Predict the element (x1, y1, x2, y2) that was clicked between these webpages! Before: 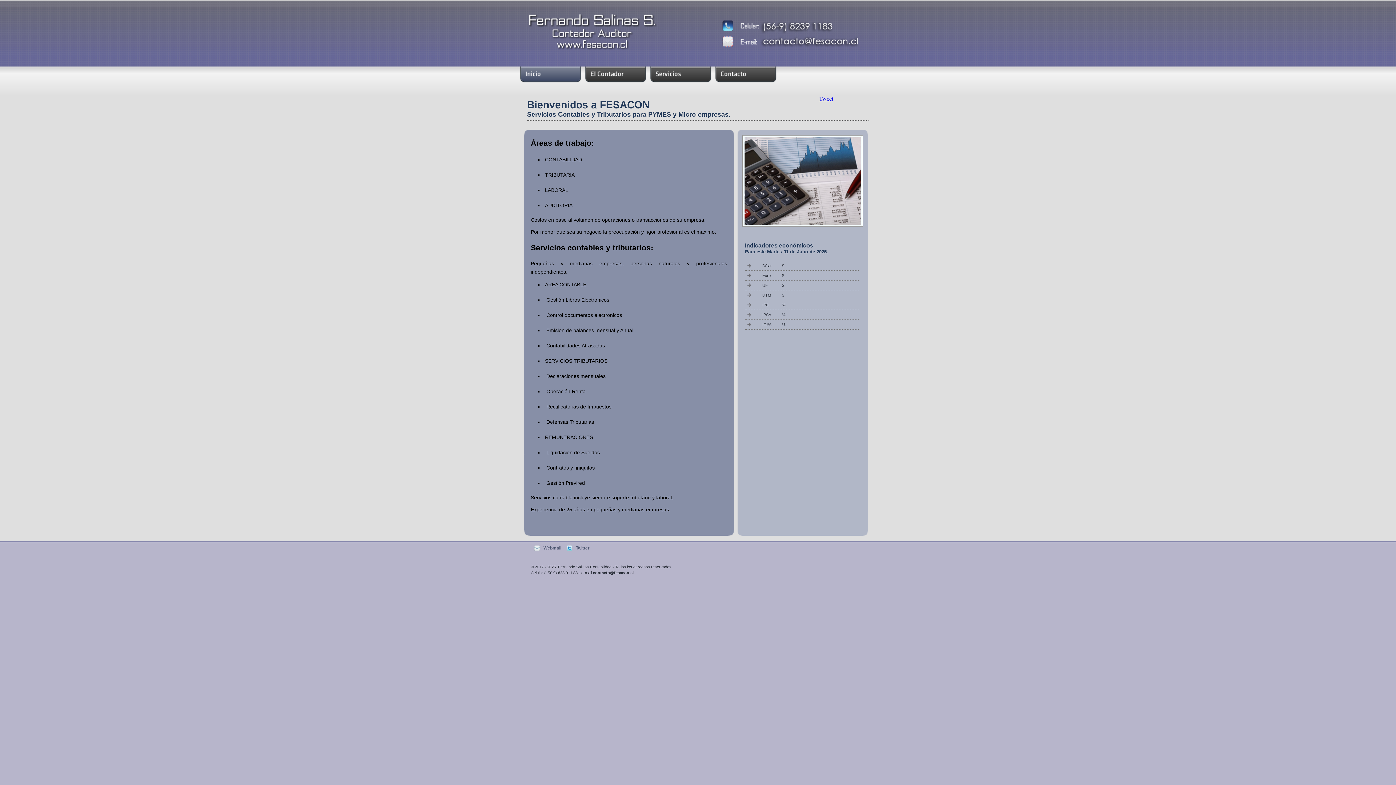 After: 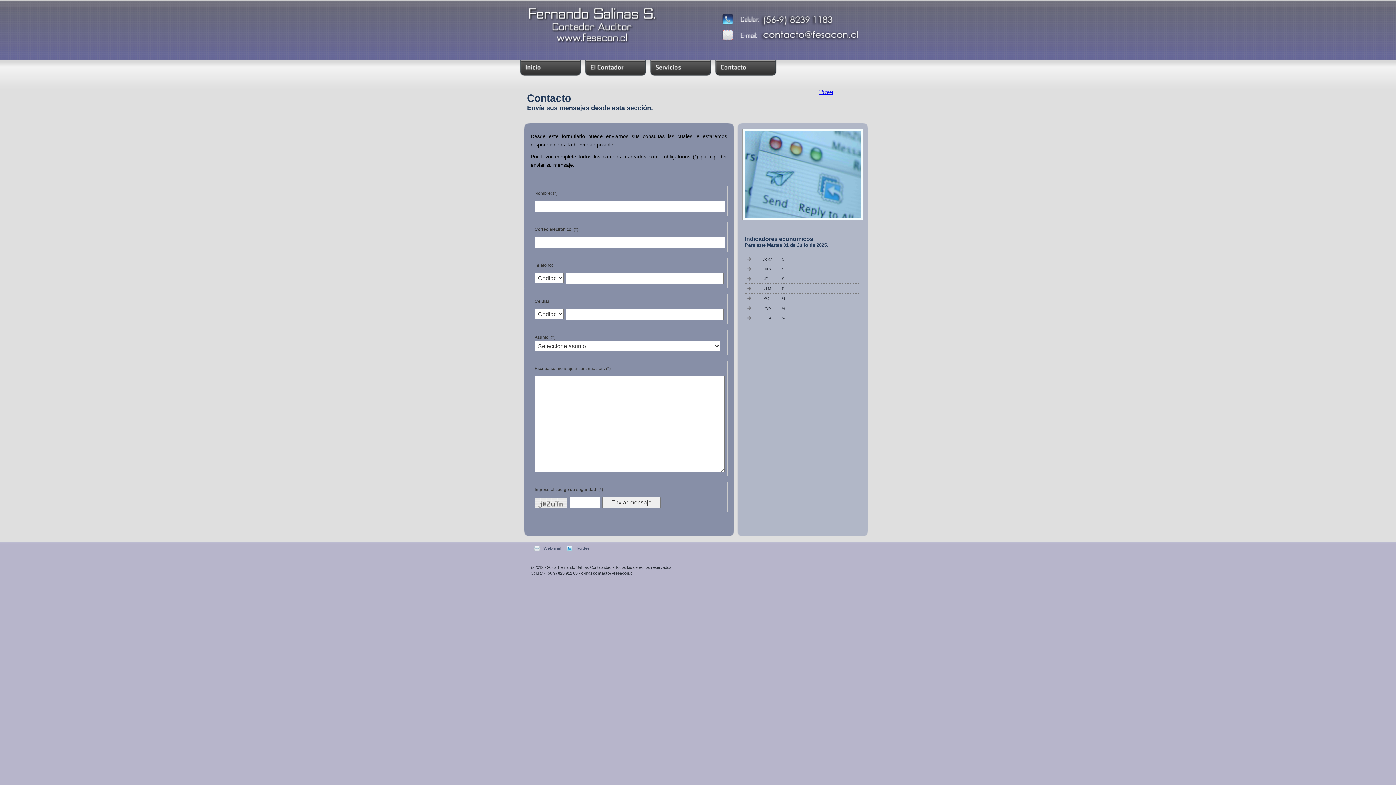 Action: bbox: (715, 66, 776, 82)